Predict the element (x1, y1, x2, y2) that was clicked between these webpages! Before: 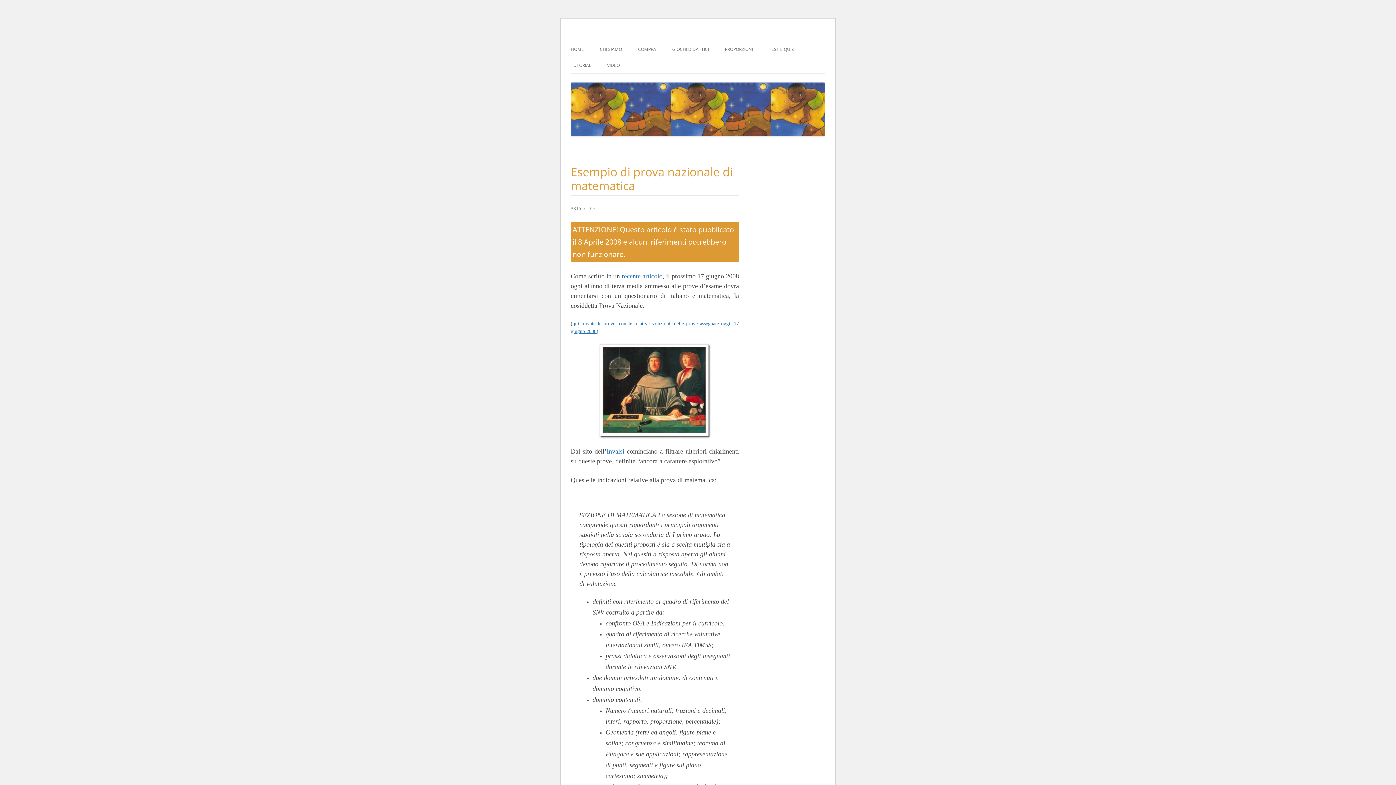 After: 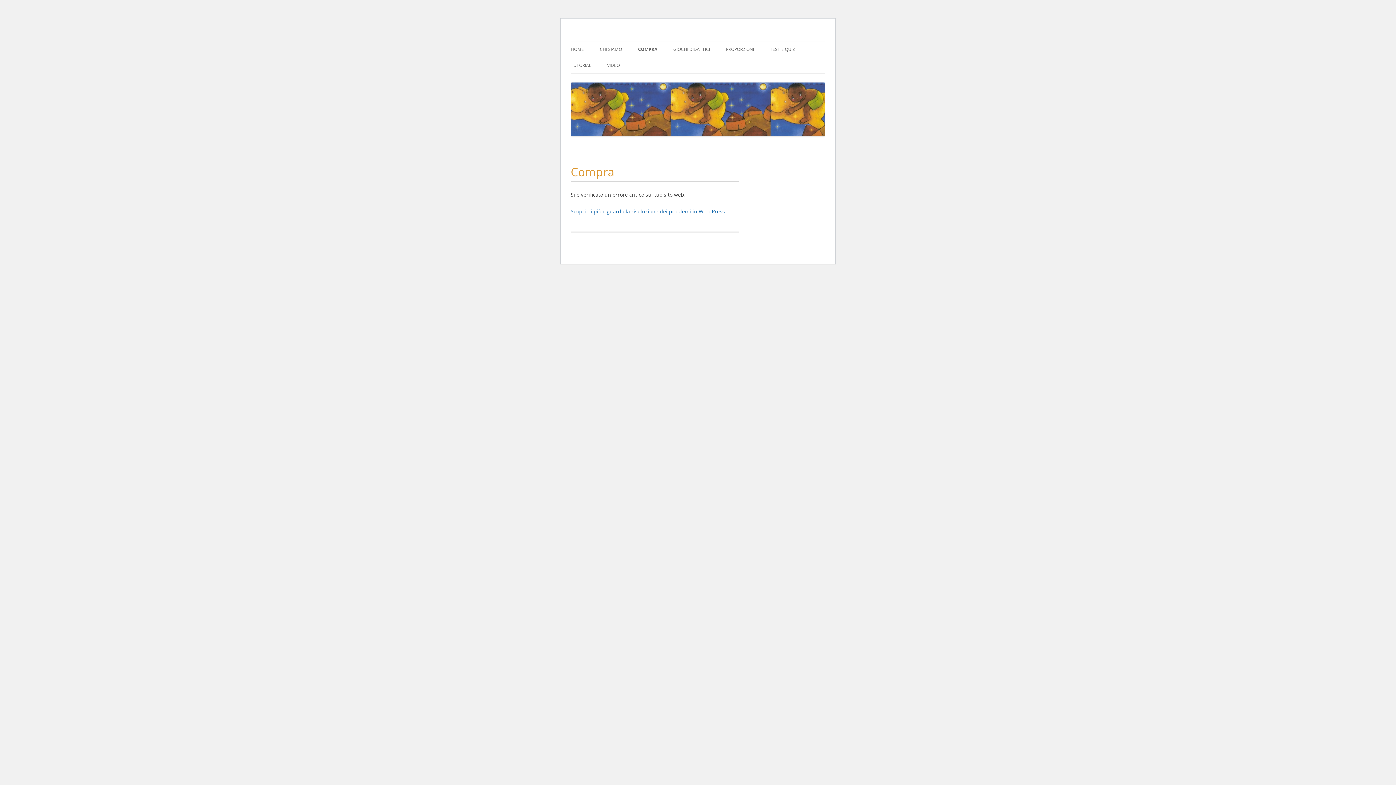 Action: label: COMPRA bbox: (638, 41, 656, 57)